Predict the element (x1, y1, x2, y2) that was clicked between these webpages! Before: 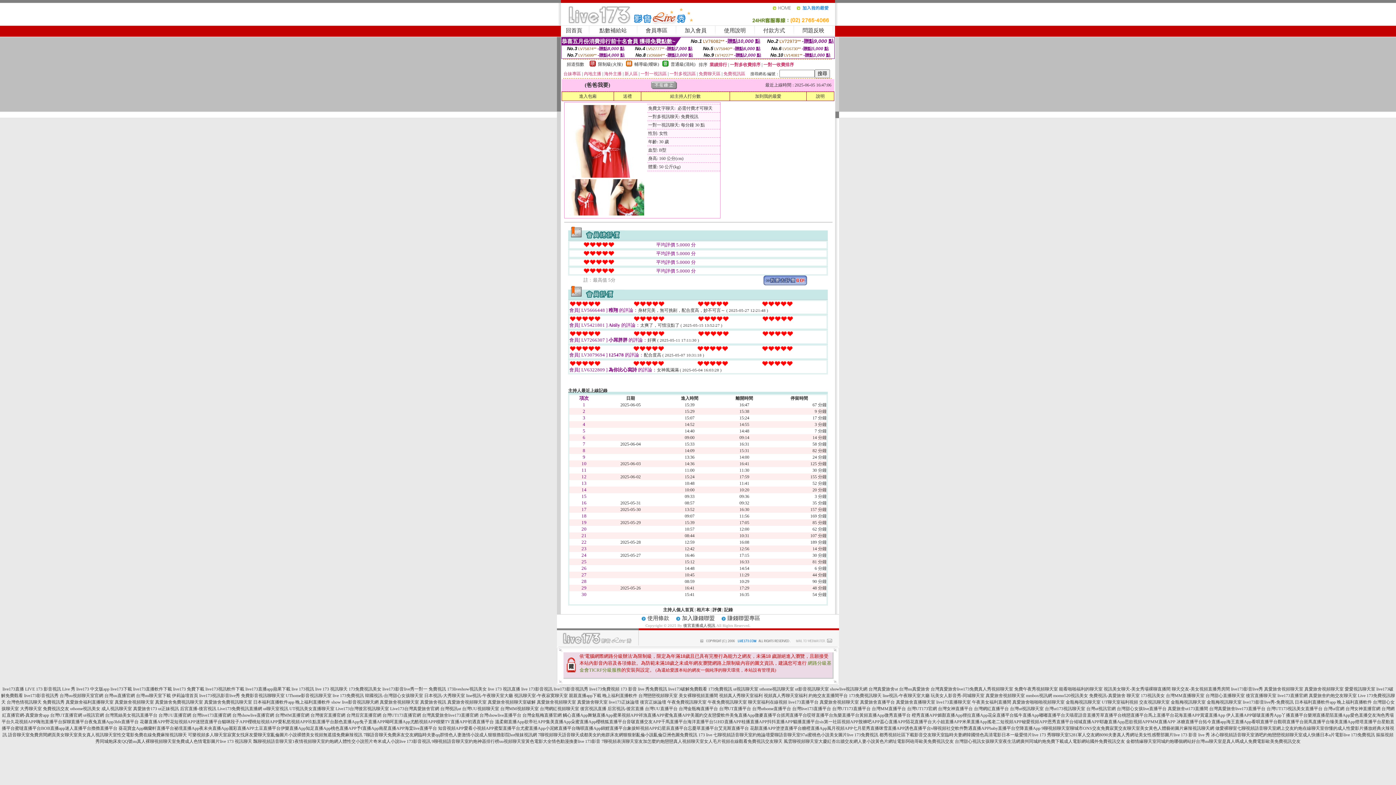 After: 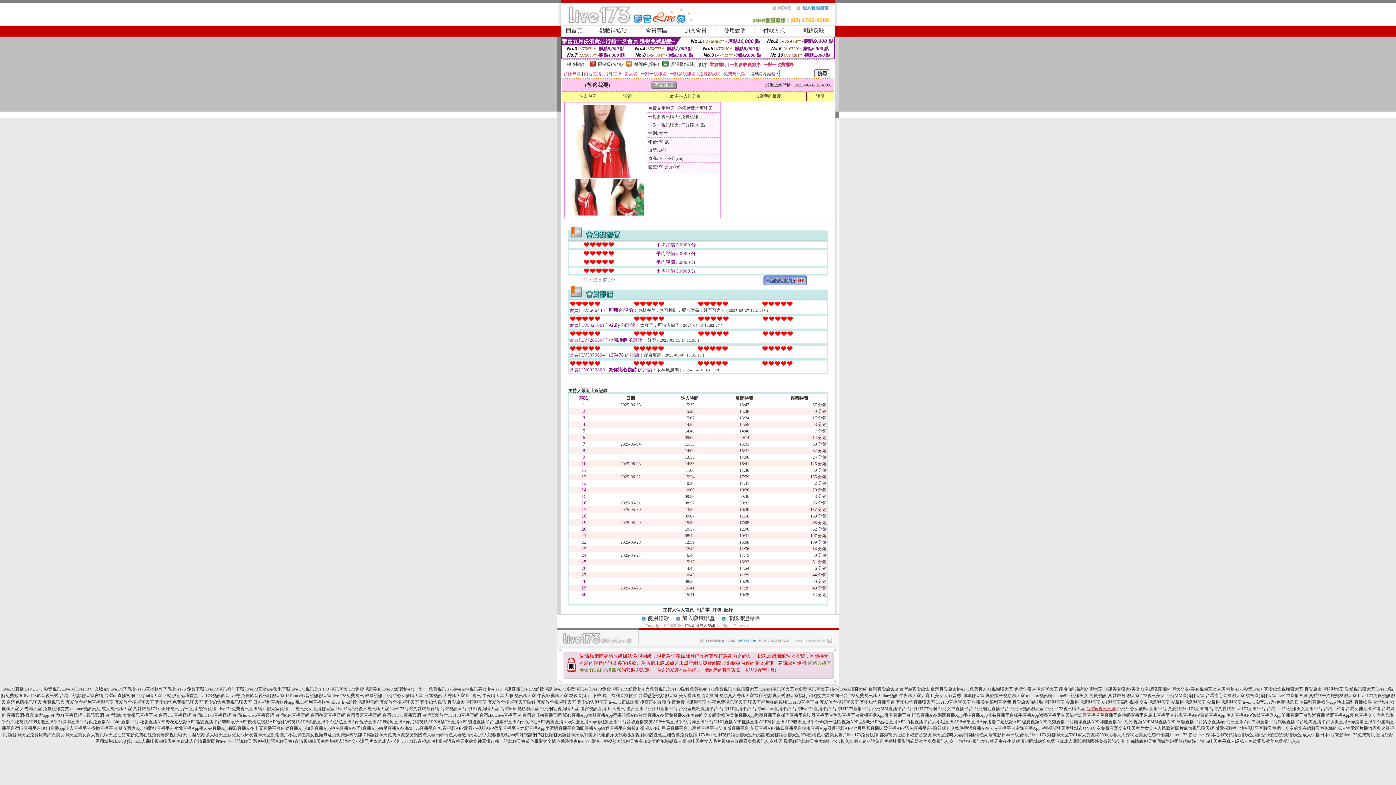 Action: label: 台灣ut視訊官網 bbox: (1086, 706, 1116, 711)